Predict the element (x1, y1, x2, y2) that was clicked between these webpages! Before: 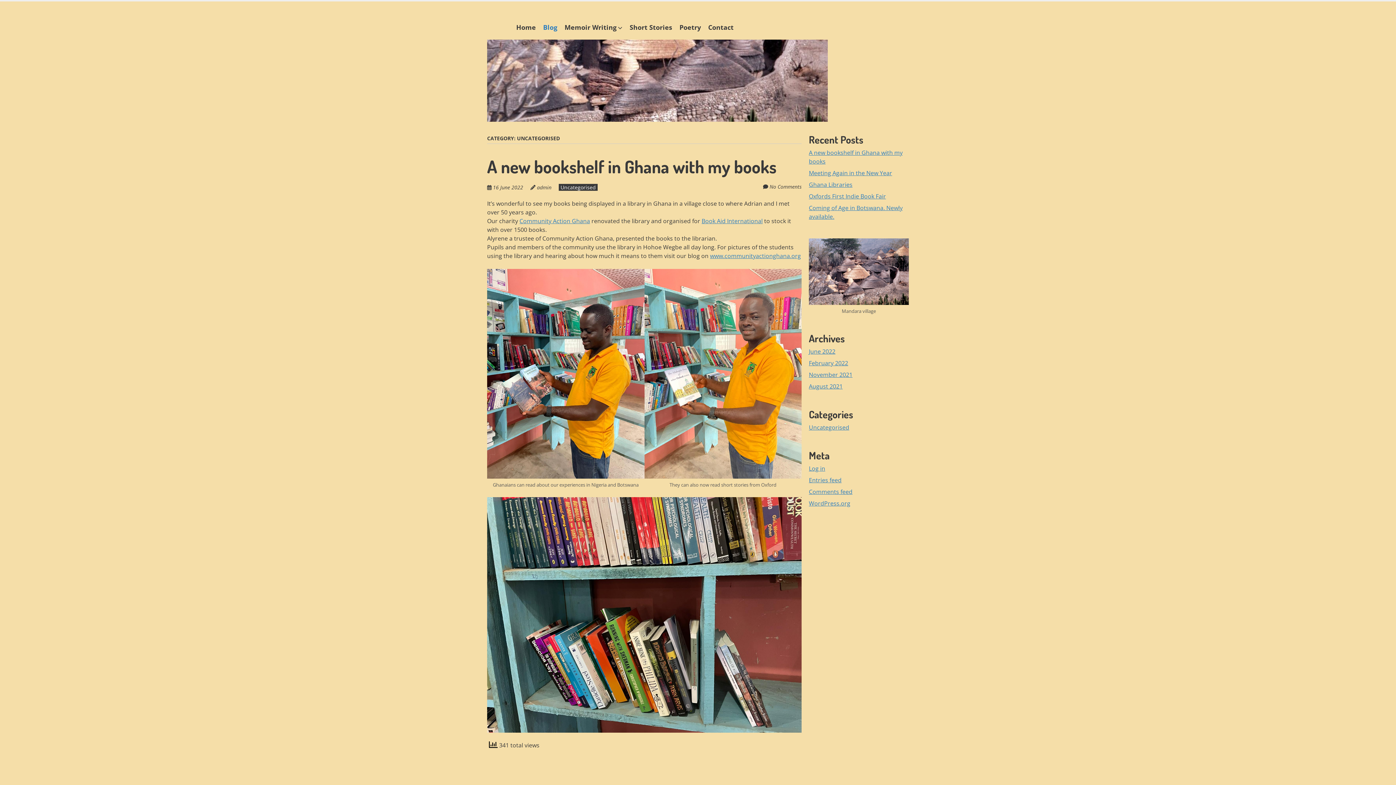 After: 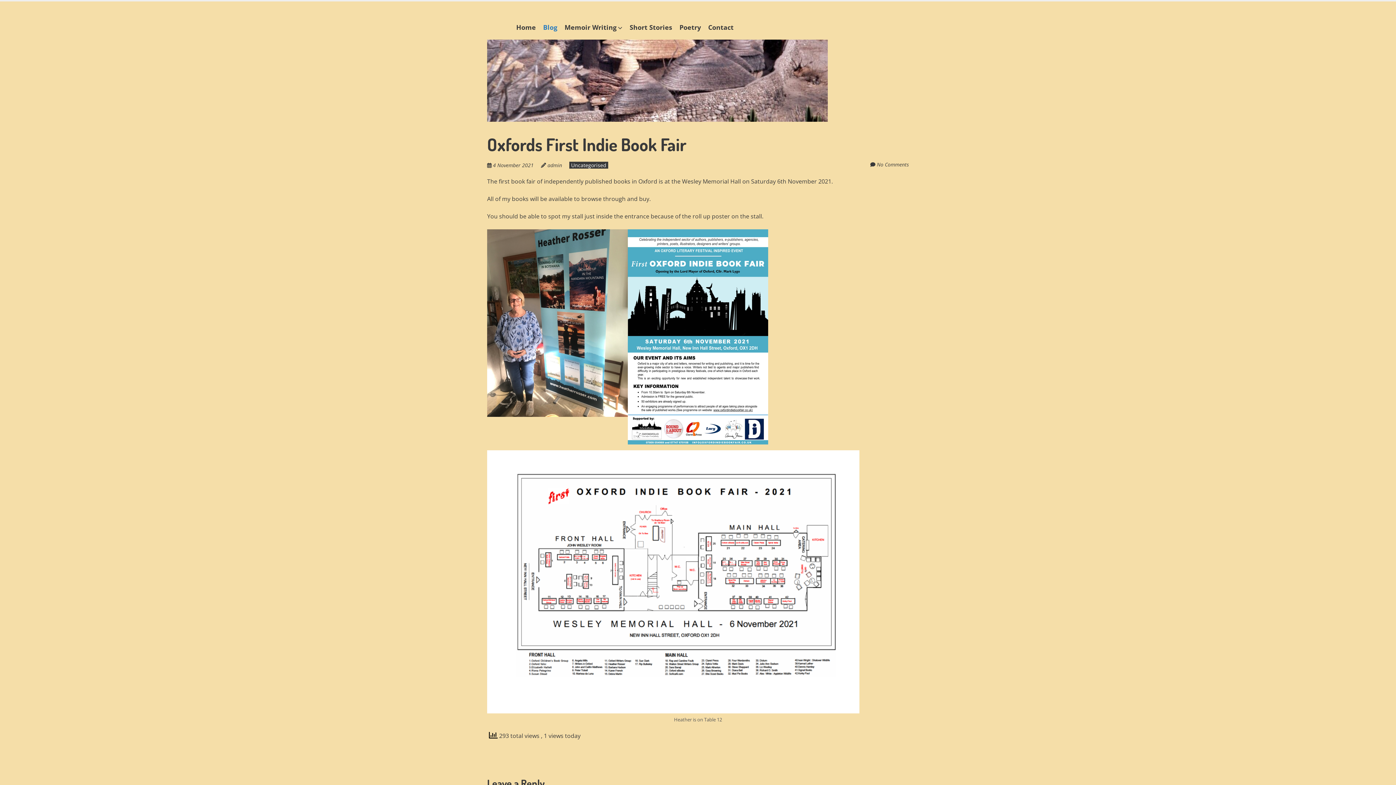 Action: label: Oxfords First Indie Book Fair bbox: (809, 192, 886, 200)